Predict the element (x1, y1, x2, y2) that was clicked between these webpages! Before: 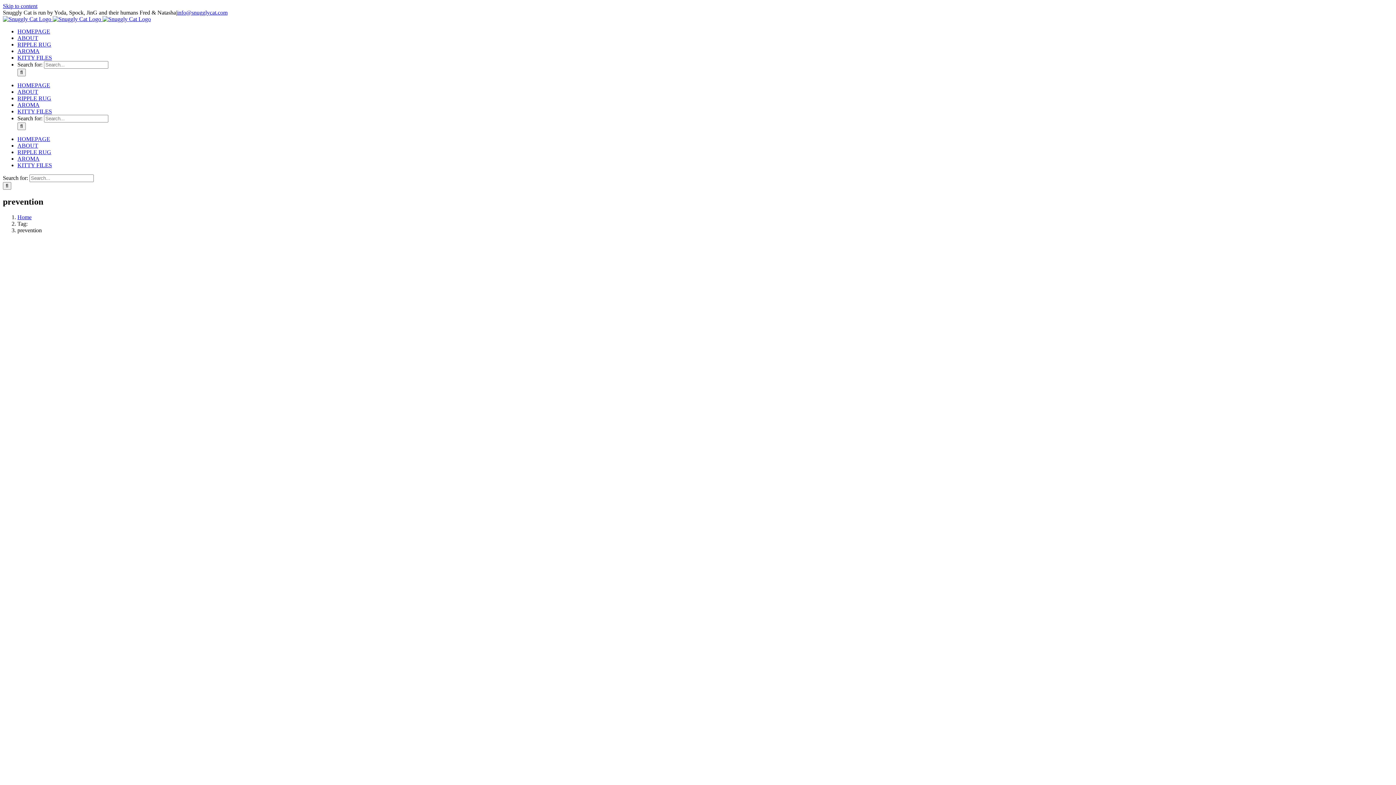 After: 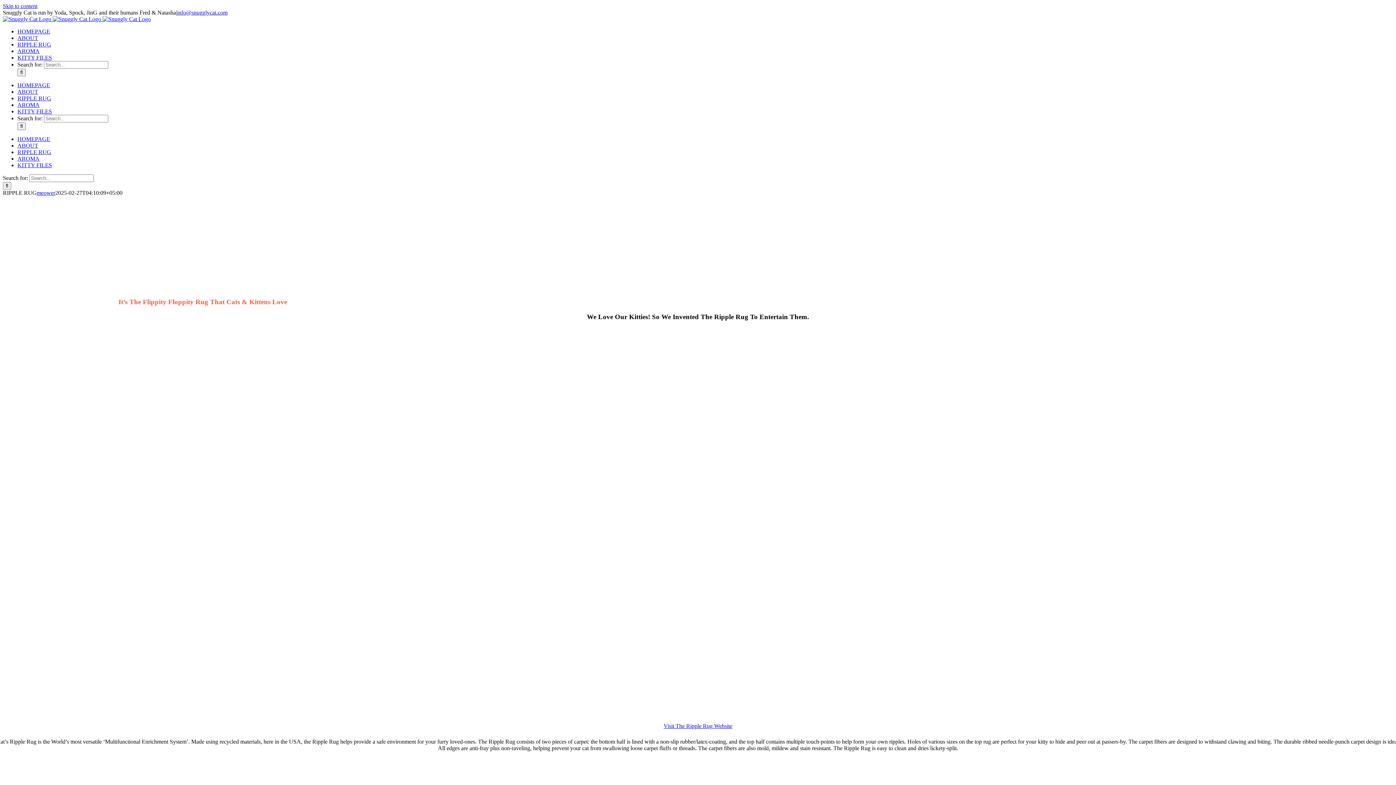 Action: label: RIPPLE RUG bbox: (17, 41, 51, 47)